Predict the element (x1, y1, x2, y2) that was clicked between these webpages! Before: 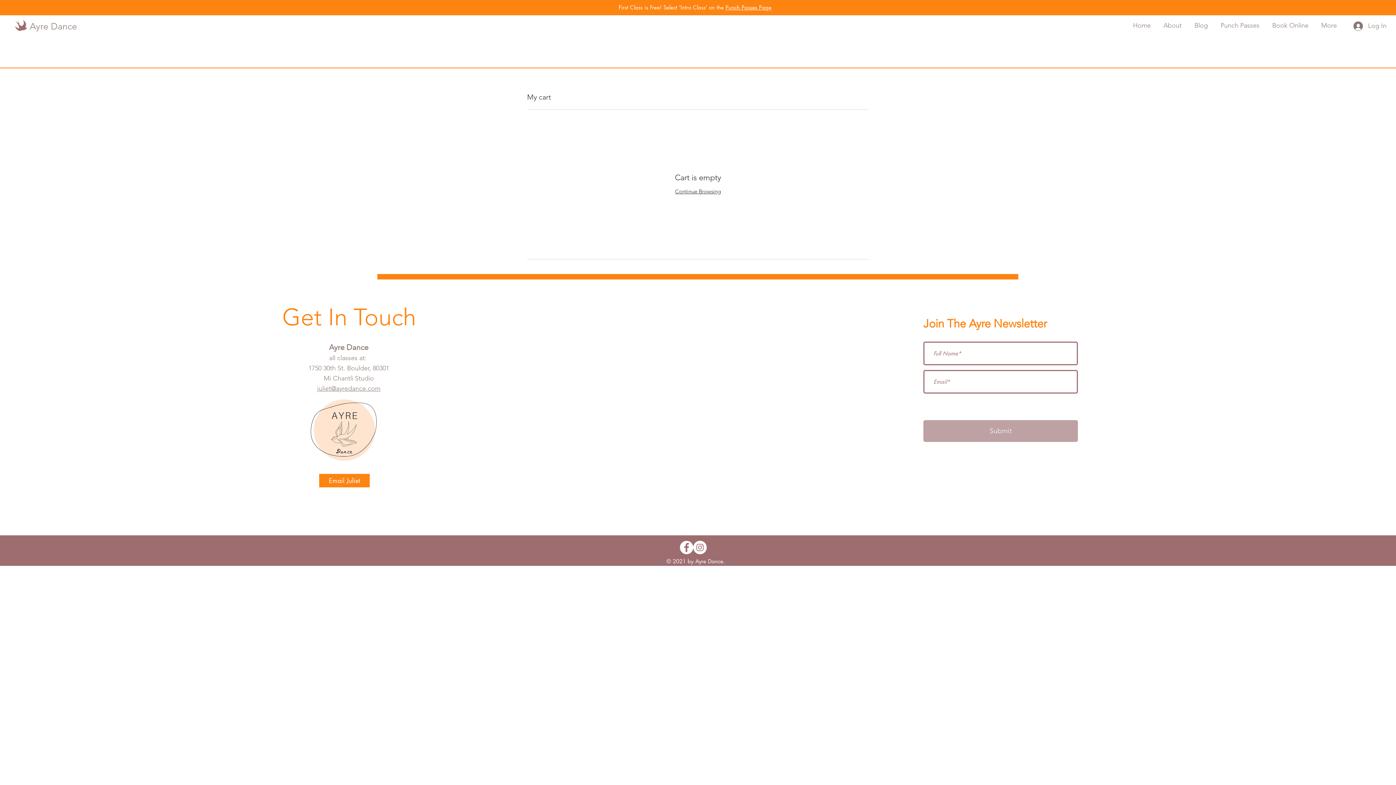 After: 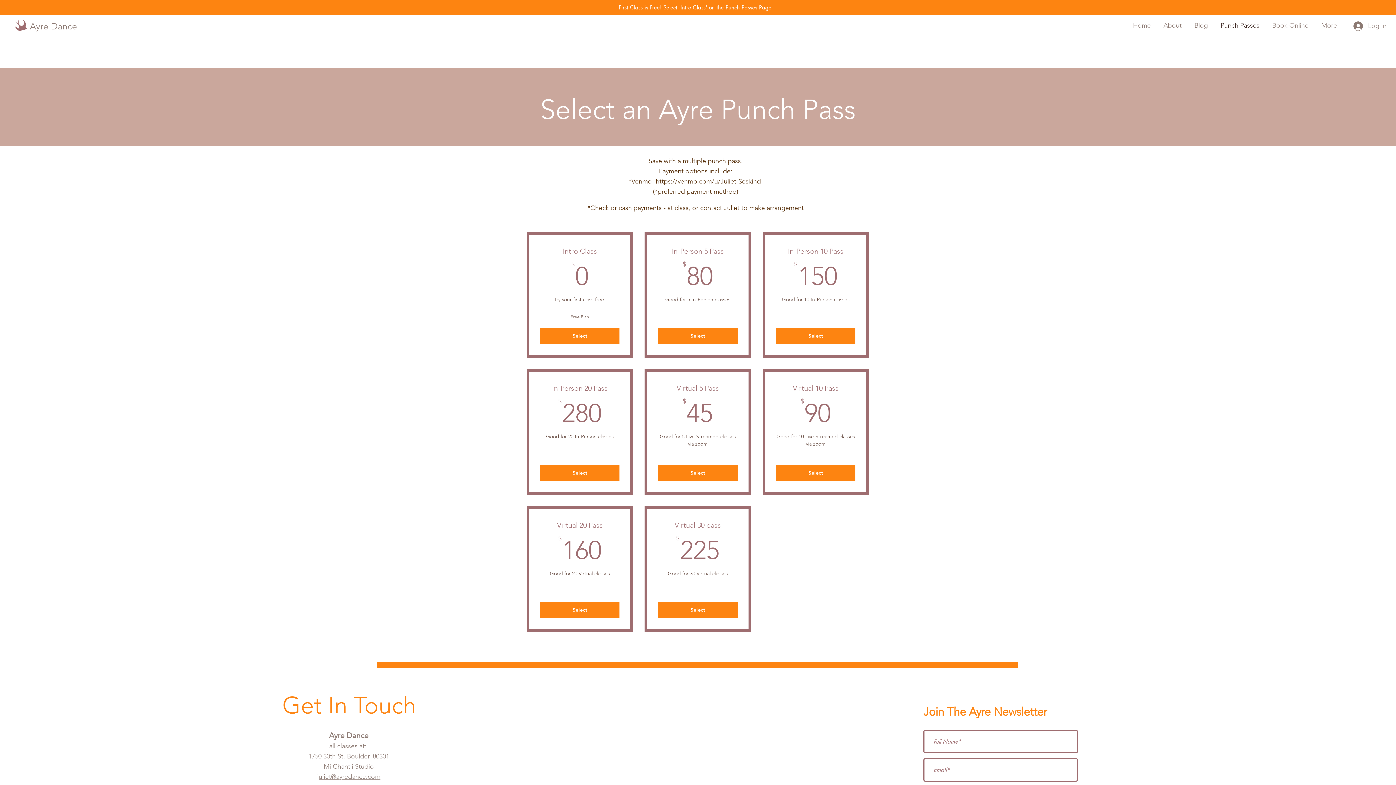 Action: label: Punch Passes bbox: (1214, 14, 1266, 36)